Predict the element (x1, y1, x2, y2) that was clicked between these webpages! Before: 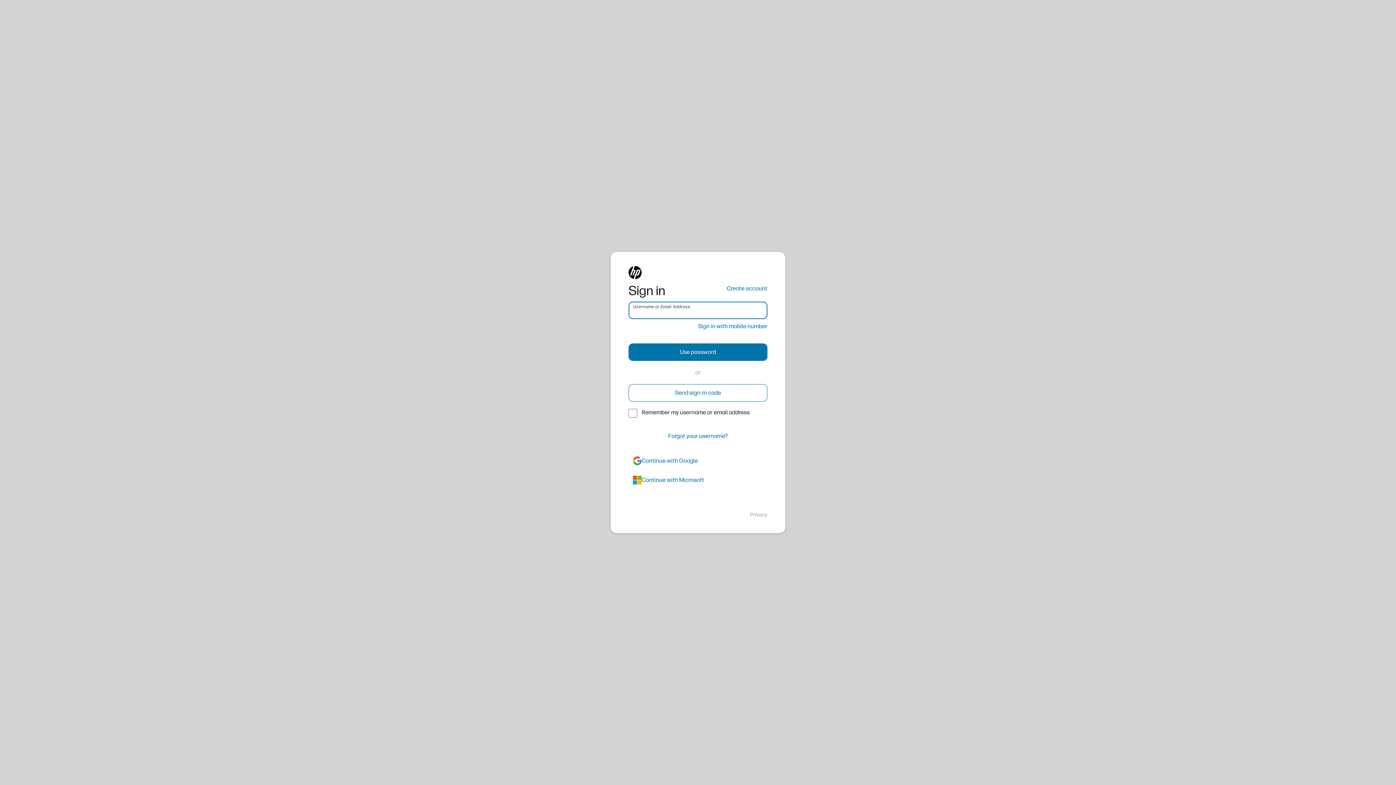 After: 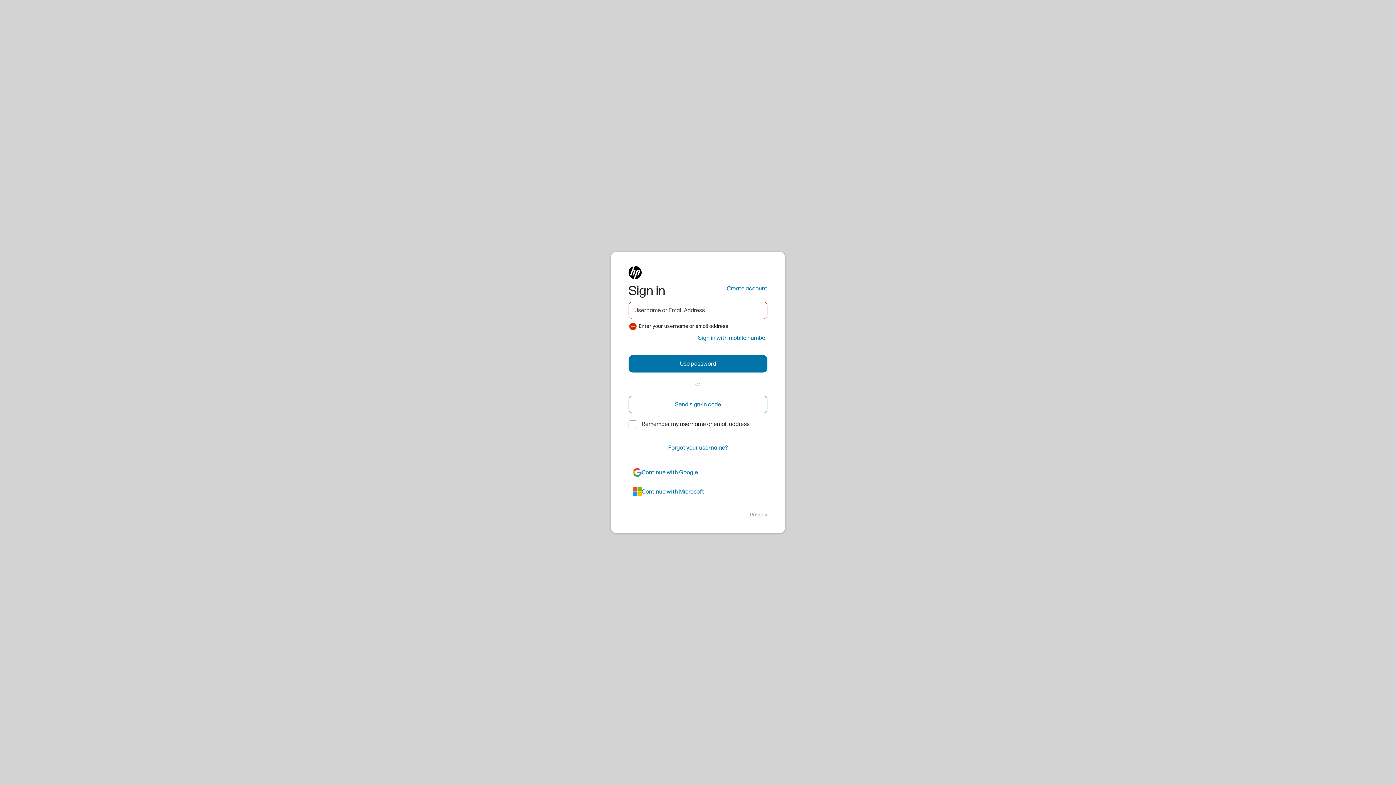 Action: label: Use password bbox: (628, 343, 767, 361)